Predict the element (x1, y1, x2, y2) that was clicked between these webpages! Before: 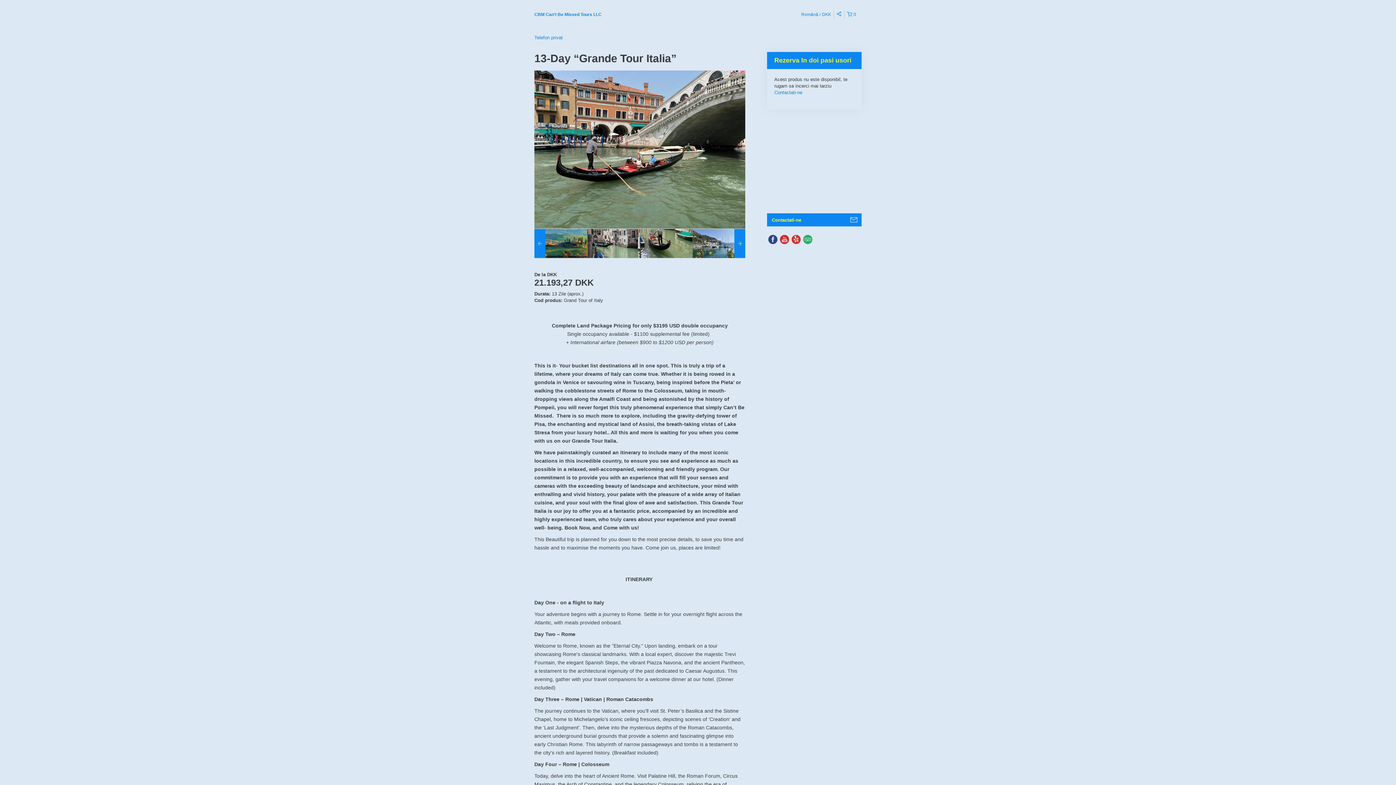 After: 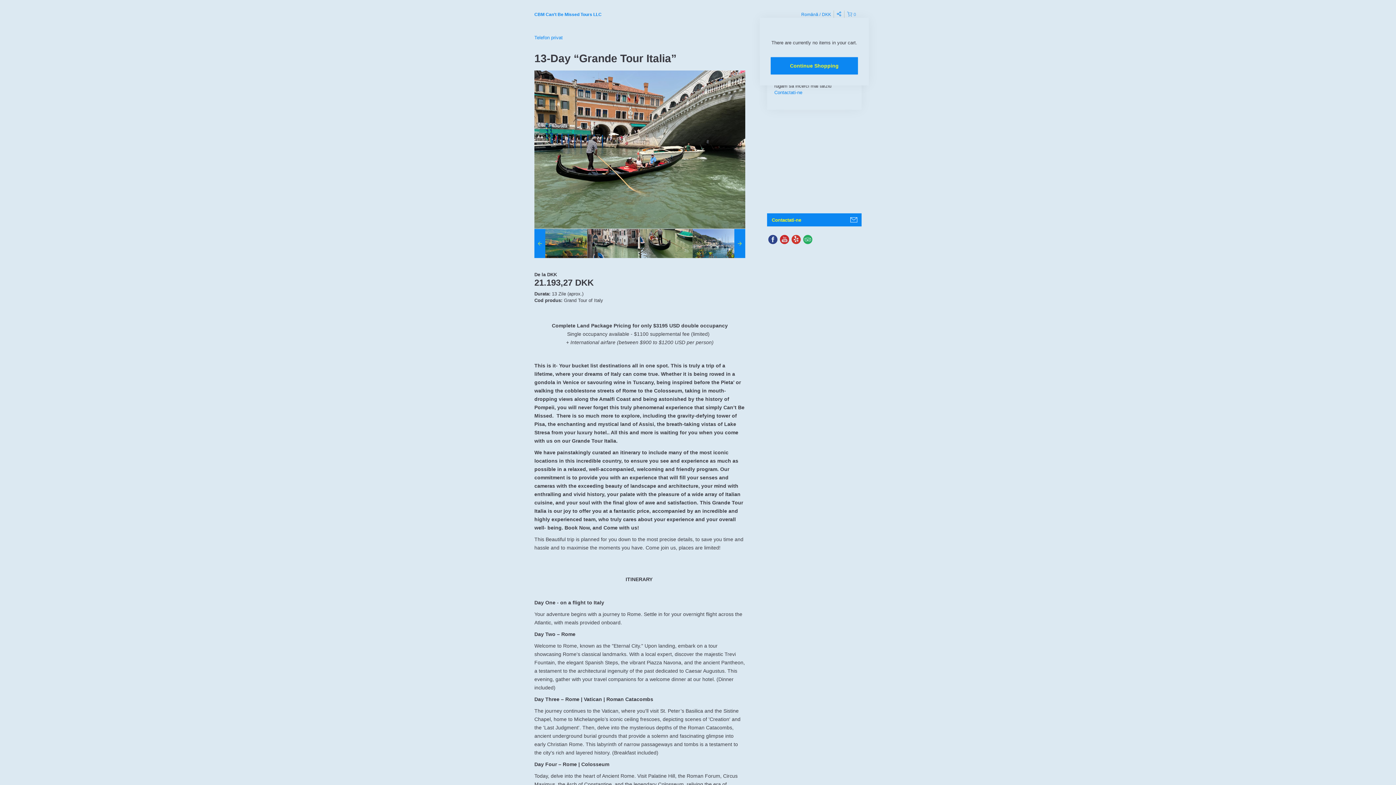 Action: bbox: (844, 10, 861, 18) label:  0